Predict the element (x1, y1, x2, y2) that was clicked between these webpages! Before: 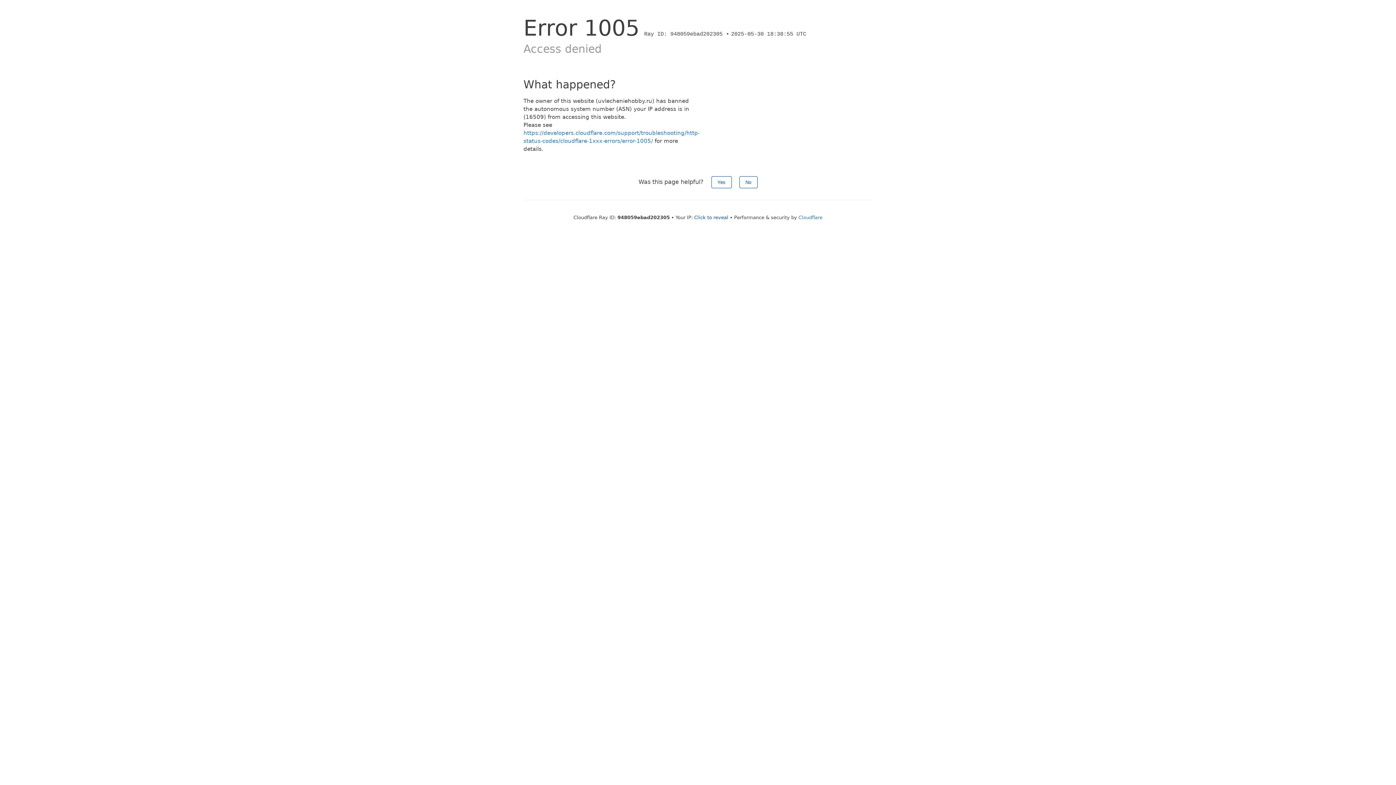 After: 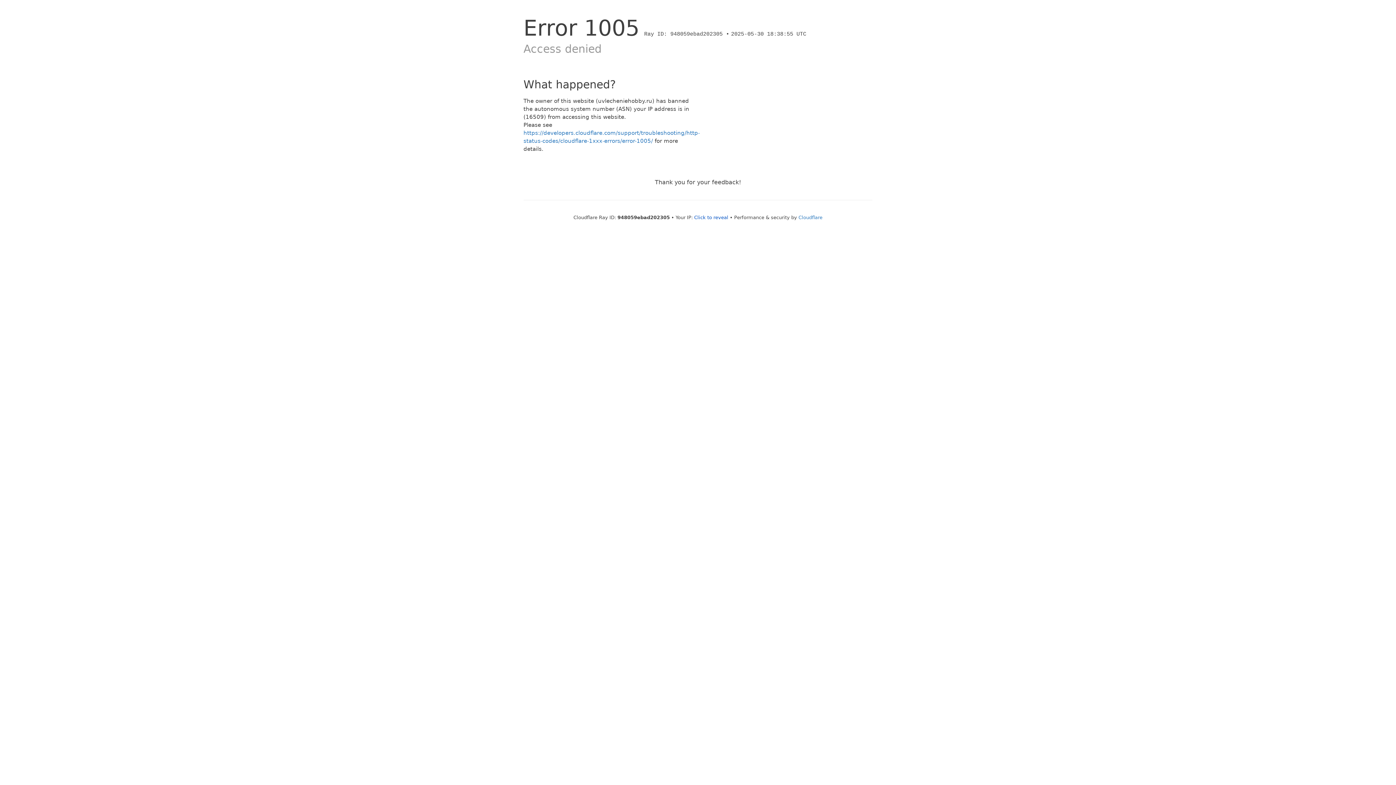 Action: label: No bbox: (739, 176, 757, 188)